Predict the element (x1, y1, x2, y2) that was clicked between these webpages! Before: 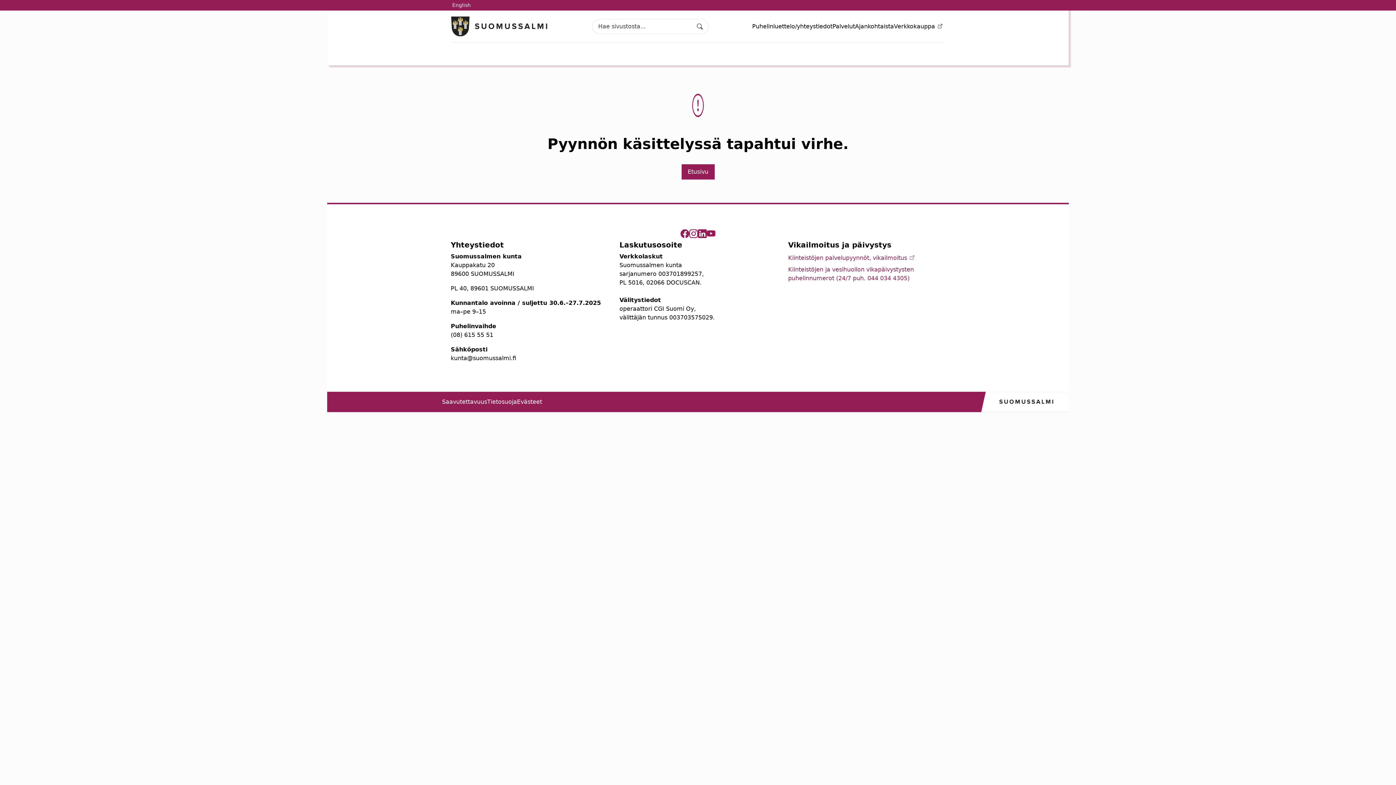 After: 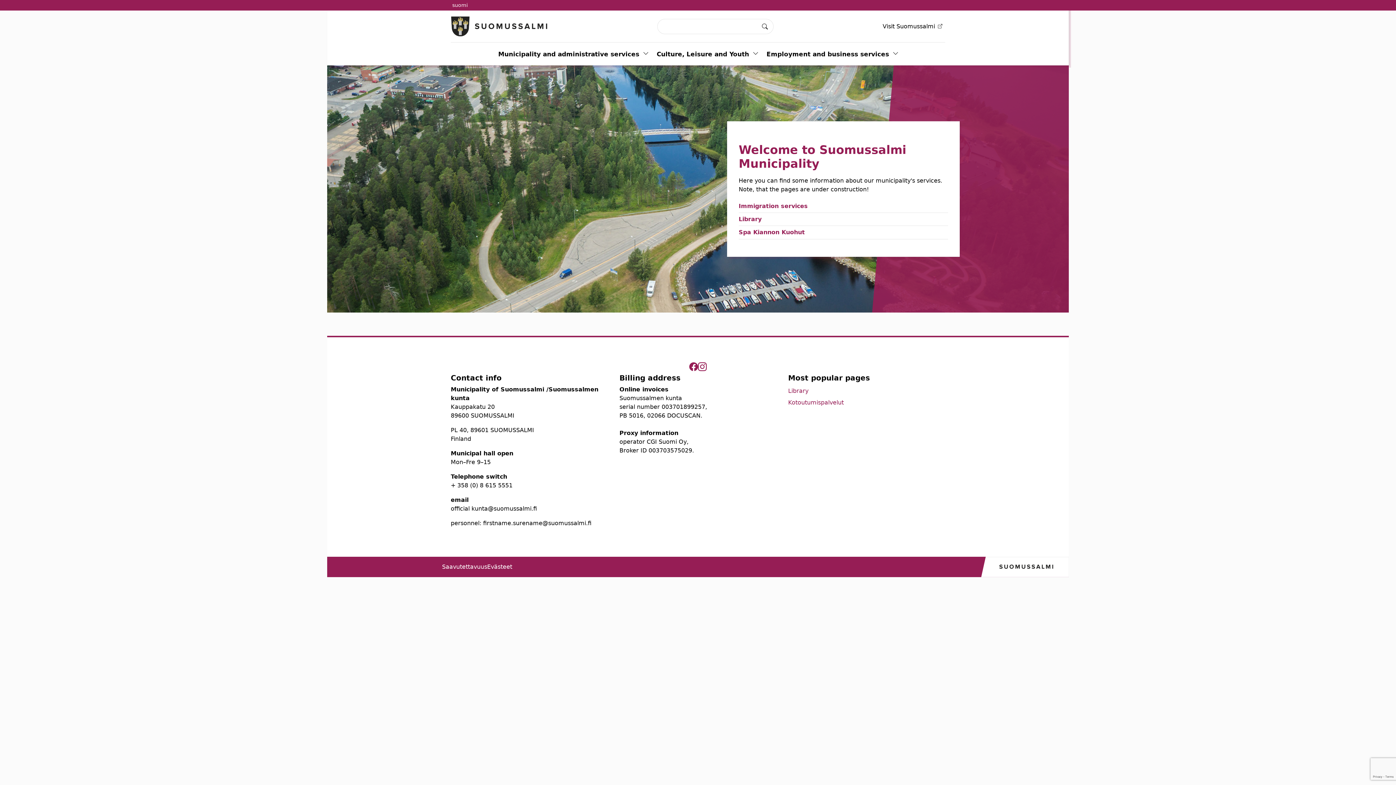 Action: bbox: (450, 0, 472, 10) label: English